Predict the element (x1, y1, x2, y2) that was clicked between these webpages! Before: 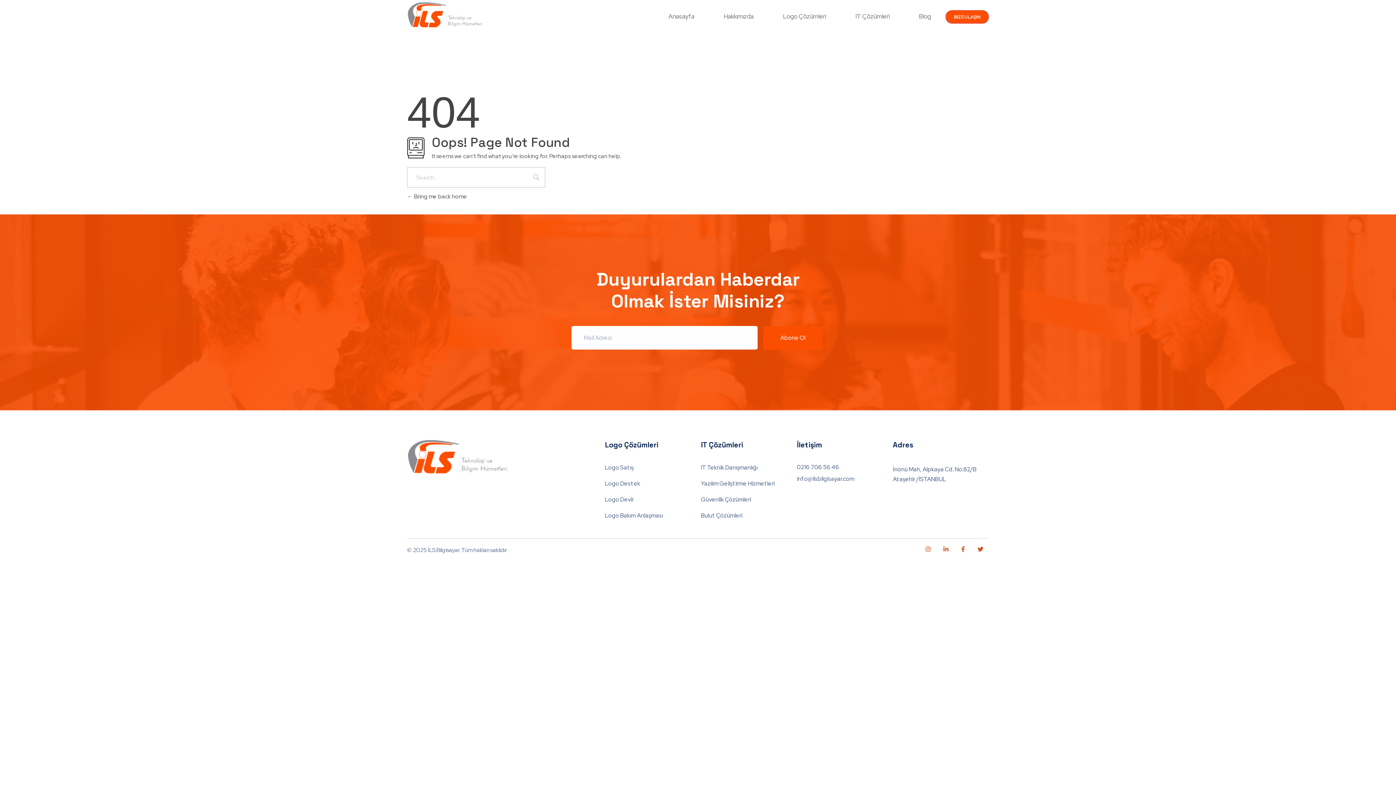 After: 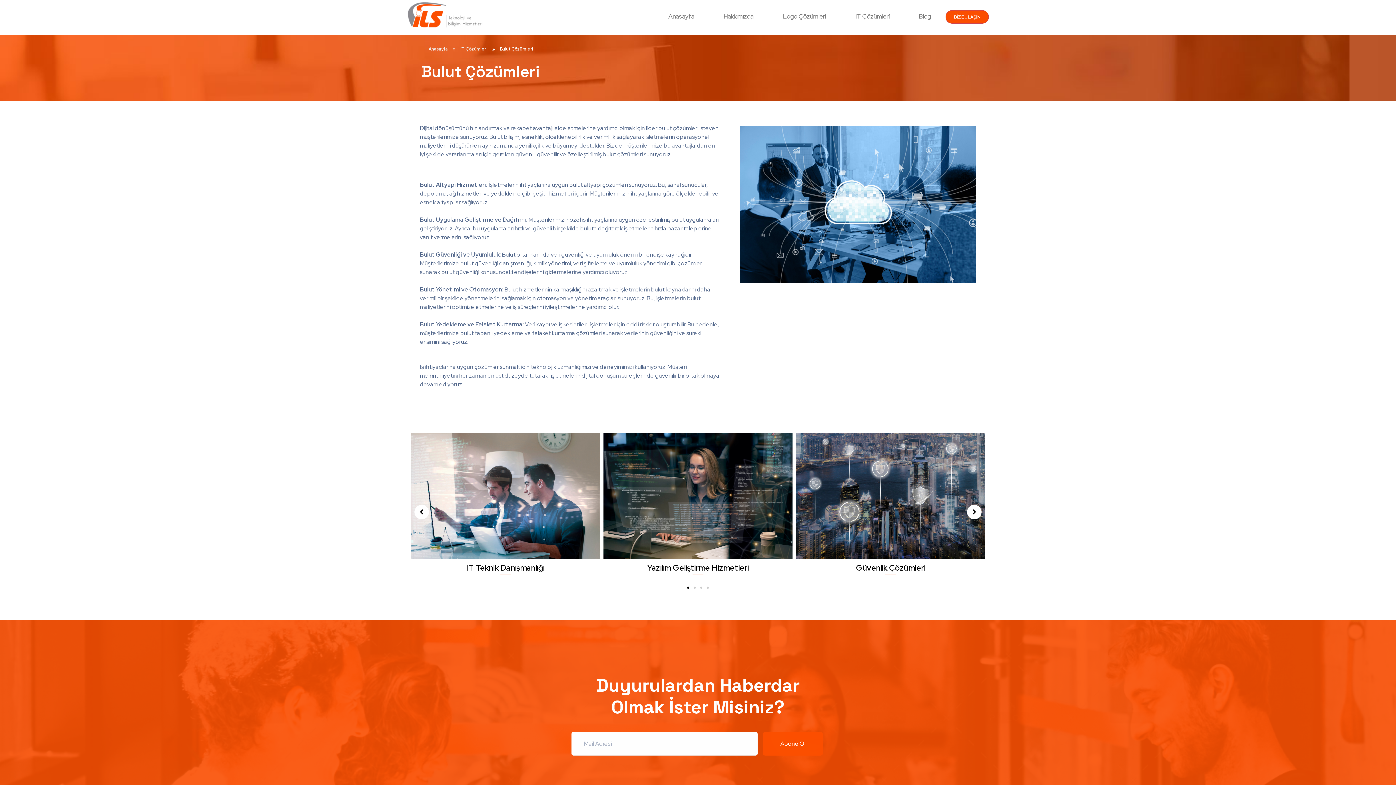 Action: label: Bulut Çözümleri bbox: (701, 511, 742, 520)